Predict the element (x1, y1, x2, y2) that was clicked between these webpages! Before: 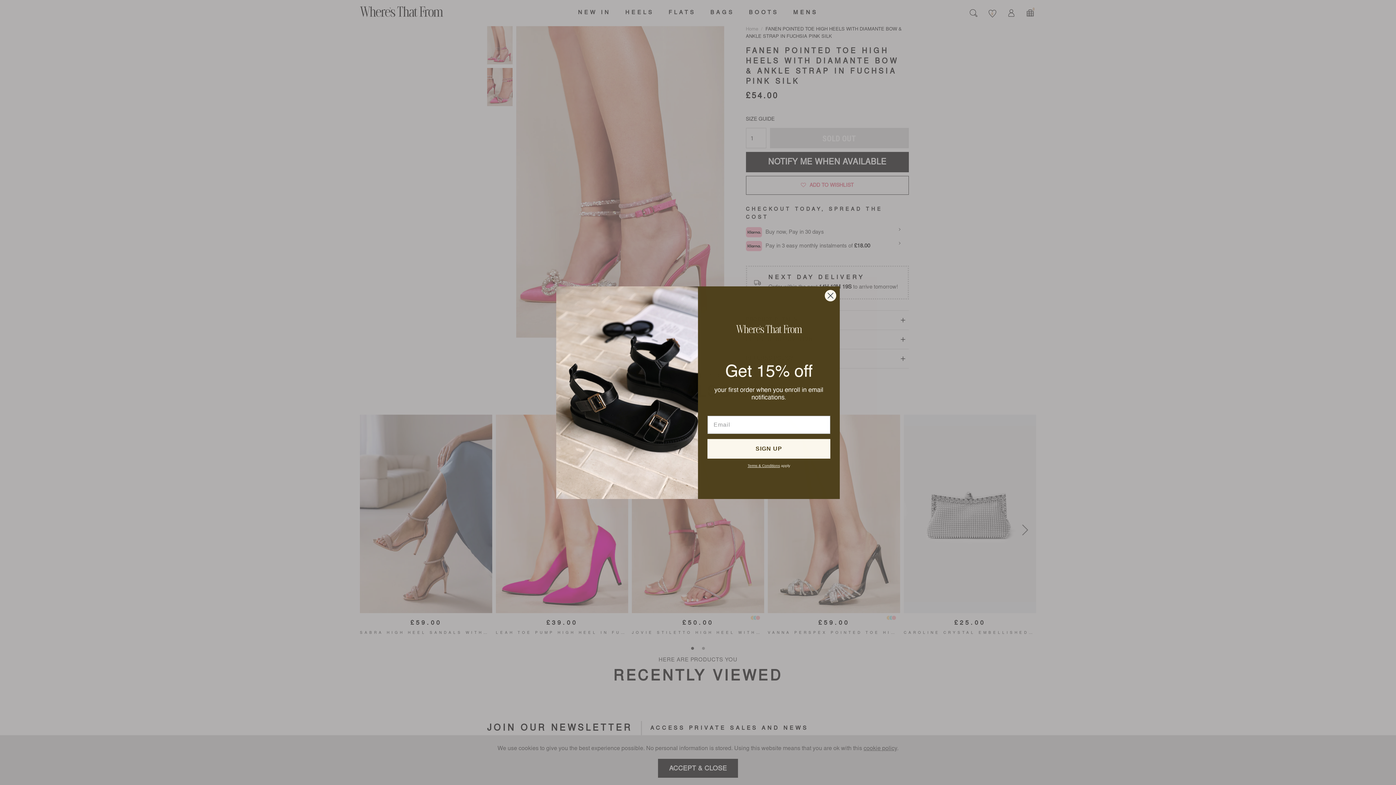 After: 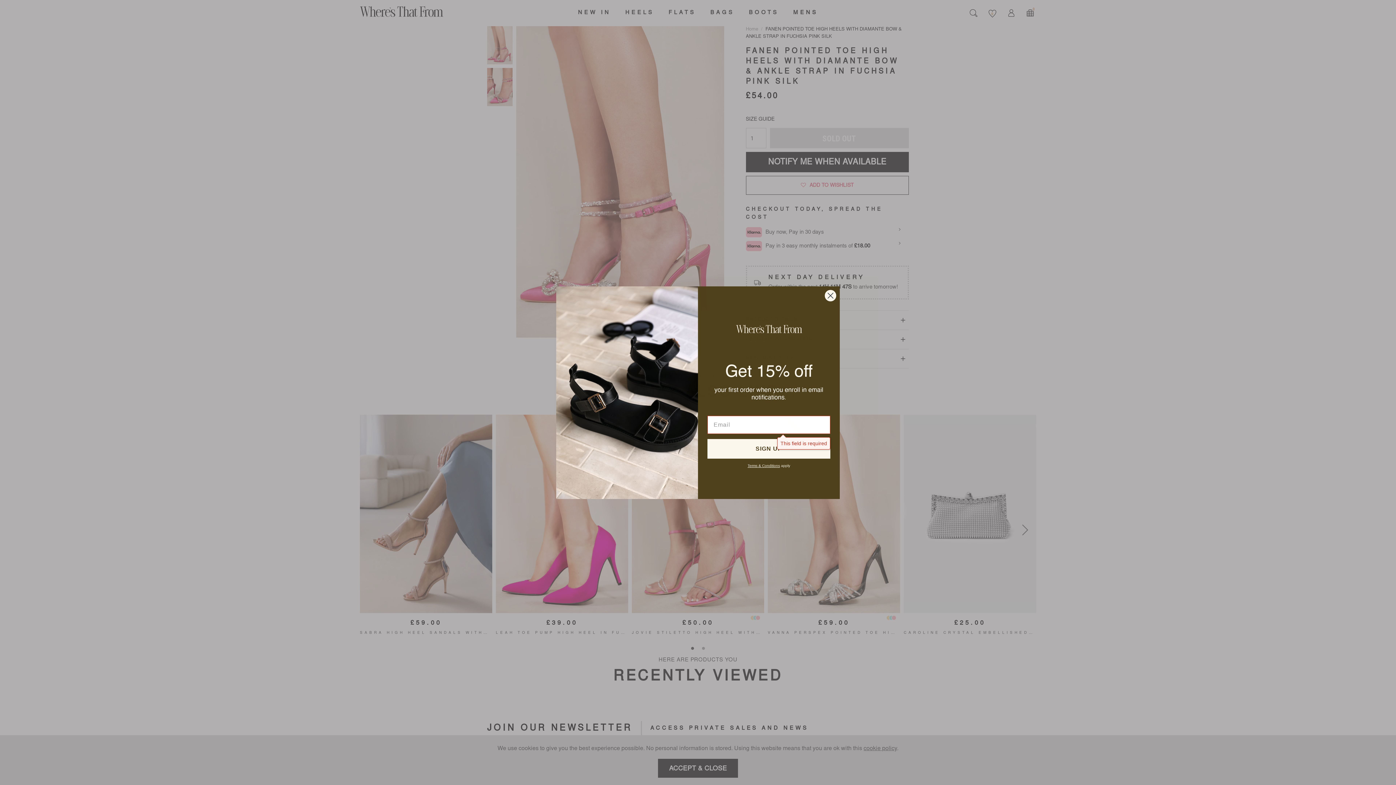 Action: label: SIGN UP bbox: (707, 439, 830, 458)